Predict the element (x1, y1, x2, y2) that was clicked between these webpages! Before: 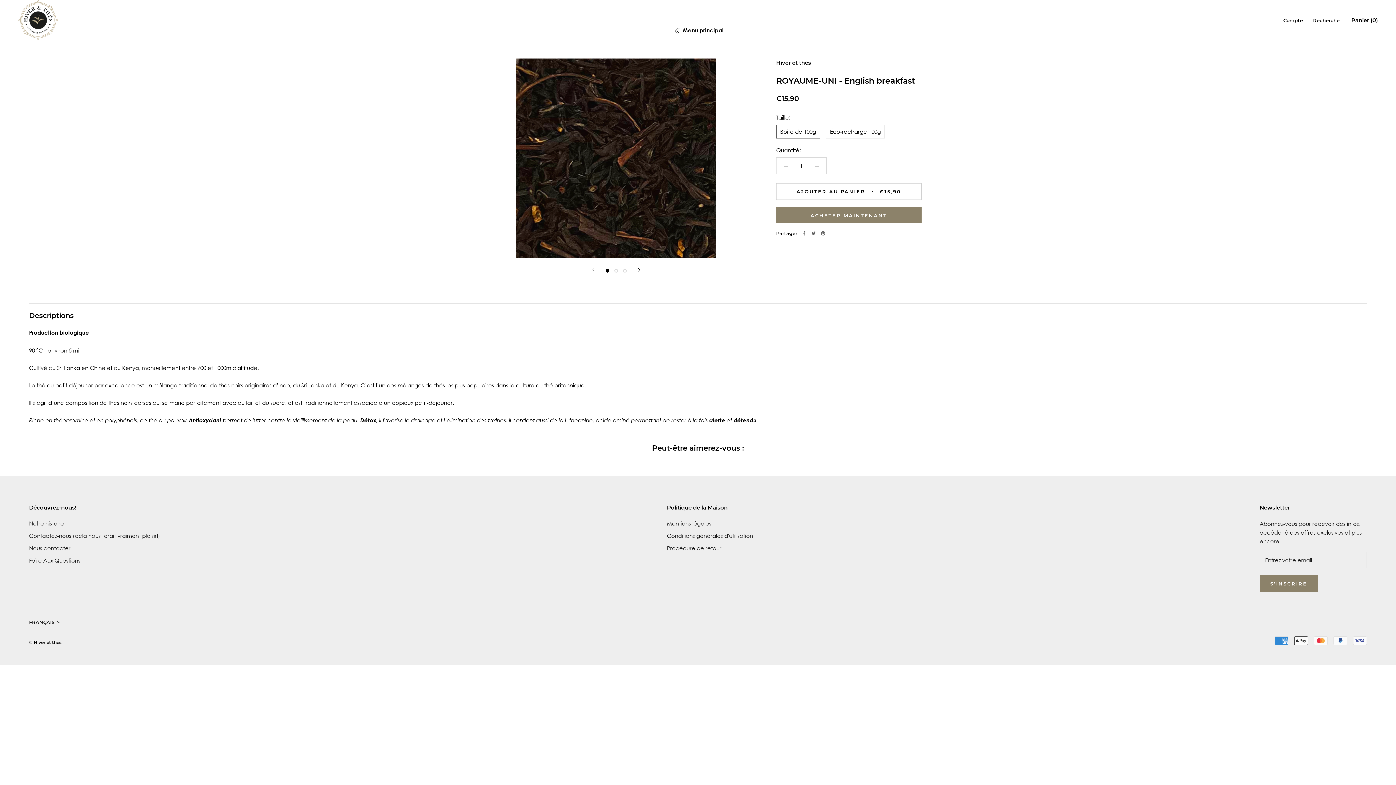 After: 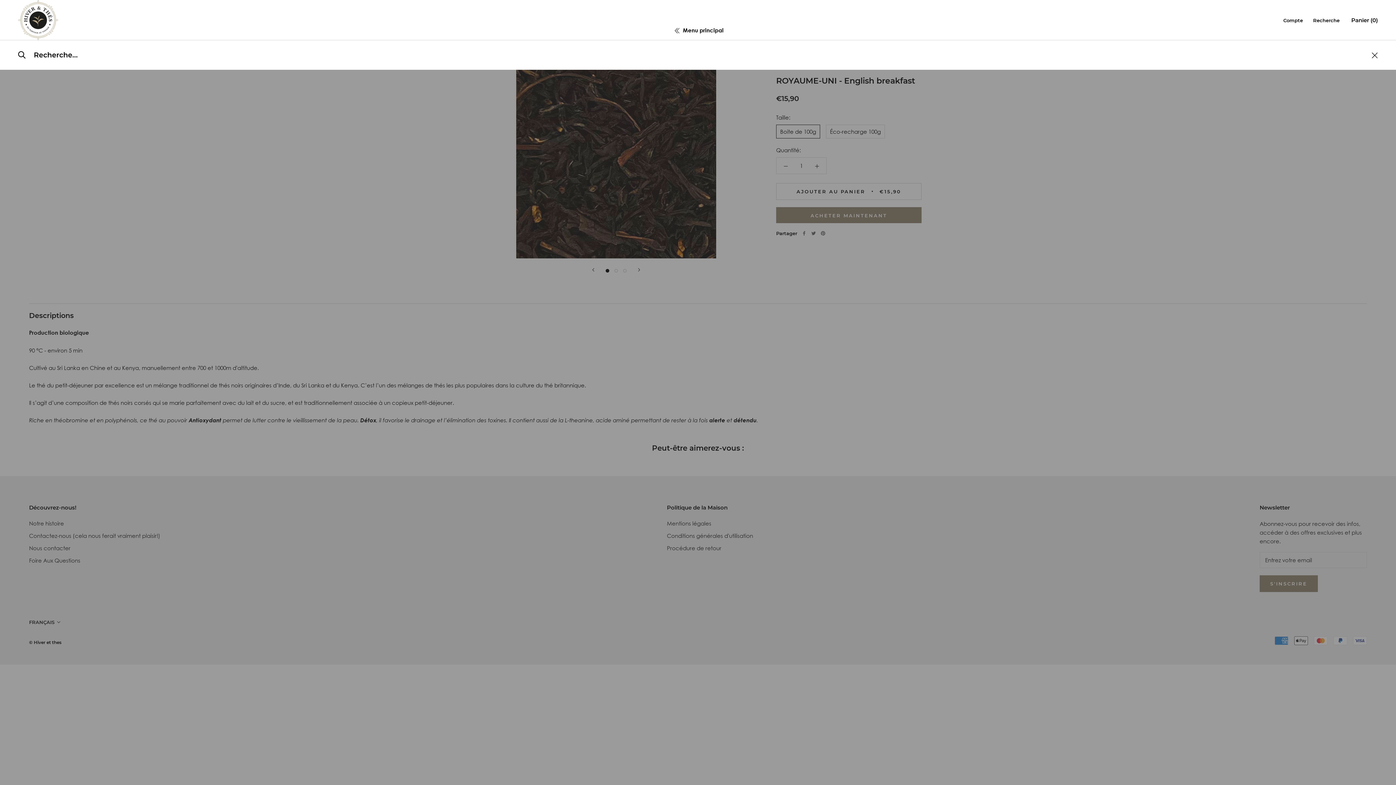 Action: label: Recherche bbox: (1313, 16, 1340, 24)